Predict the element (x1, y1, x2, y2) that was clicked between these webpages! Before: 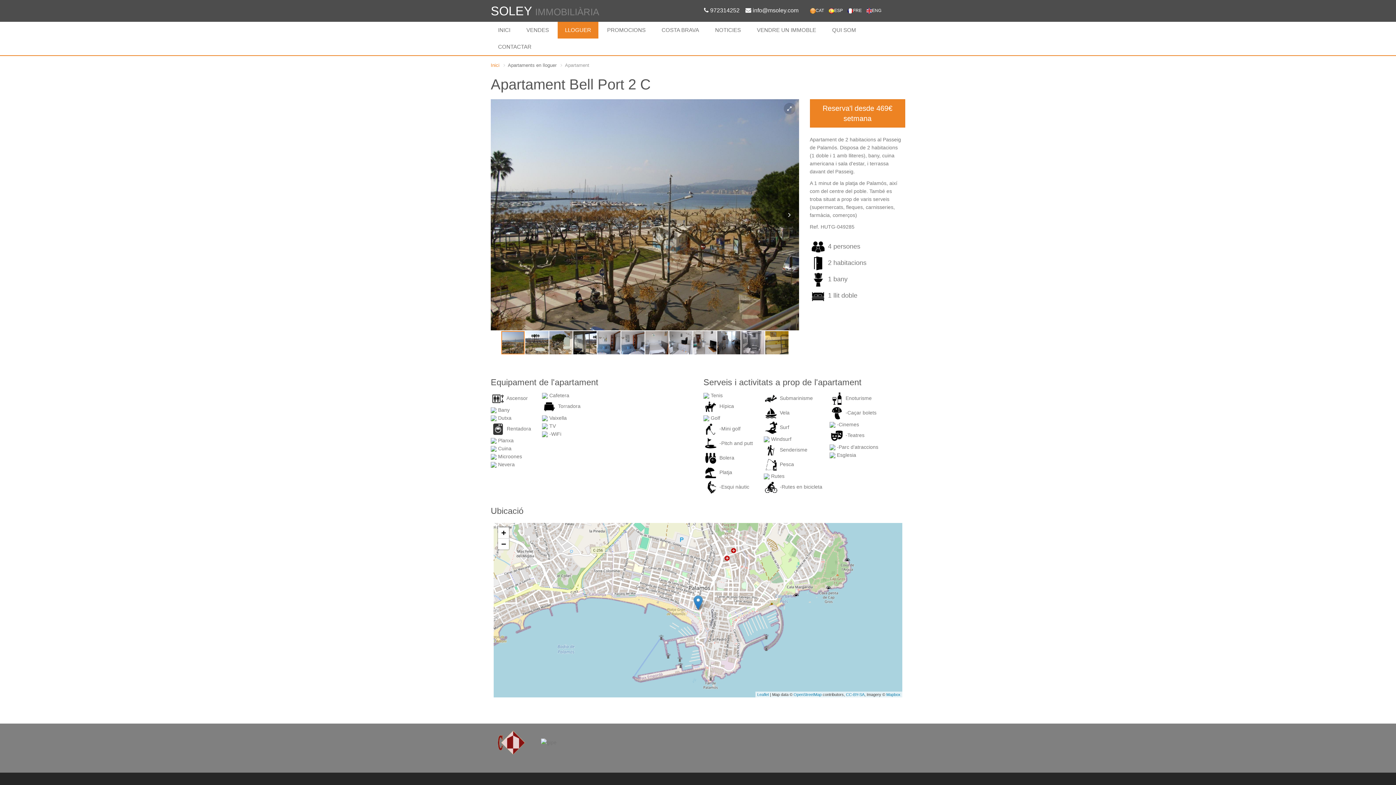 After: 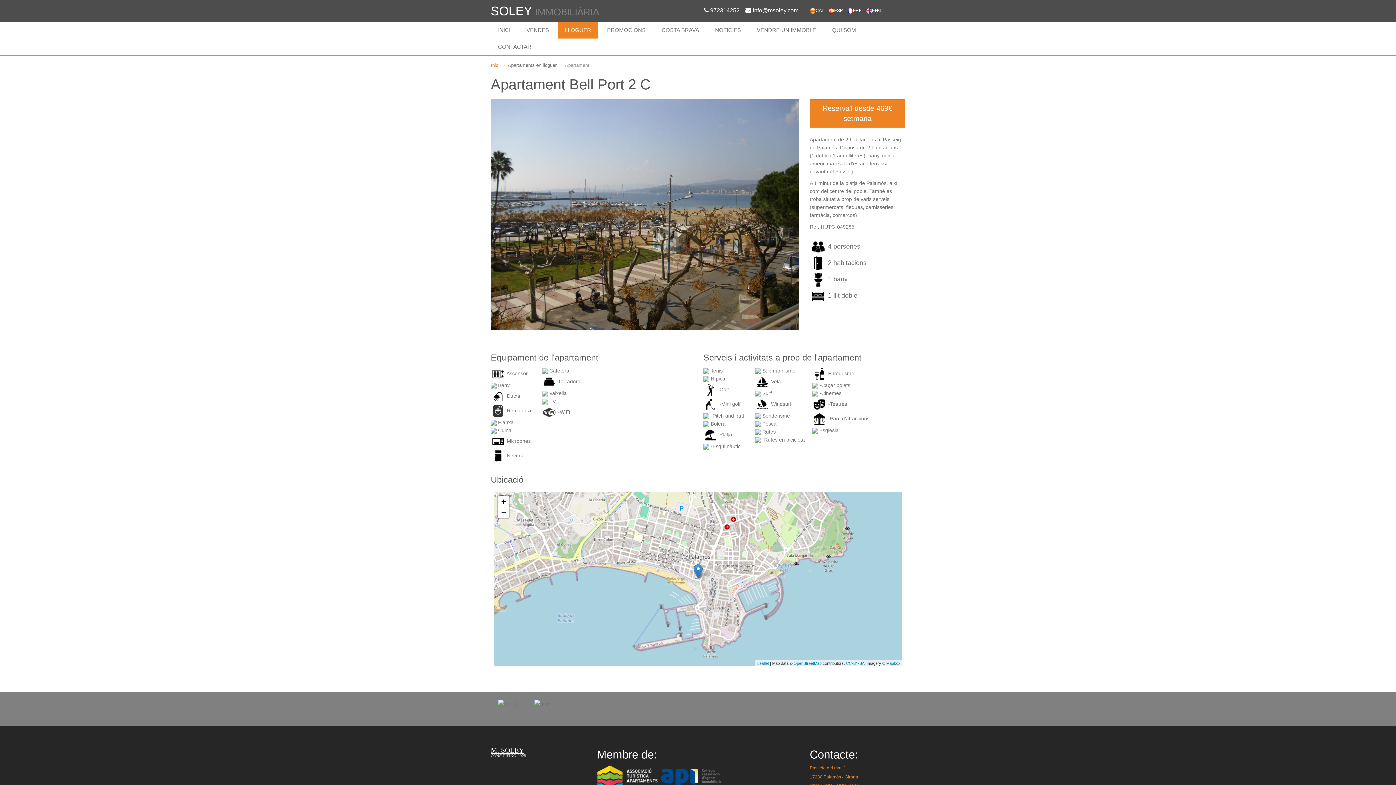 Action: bbox: (810, 8, 825, 13) label: CAT 